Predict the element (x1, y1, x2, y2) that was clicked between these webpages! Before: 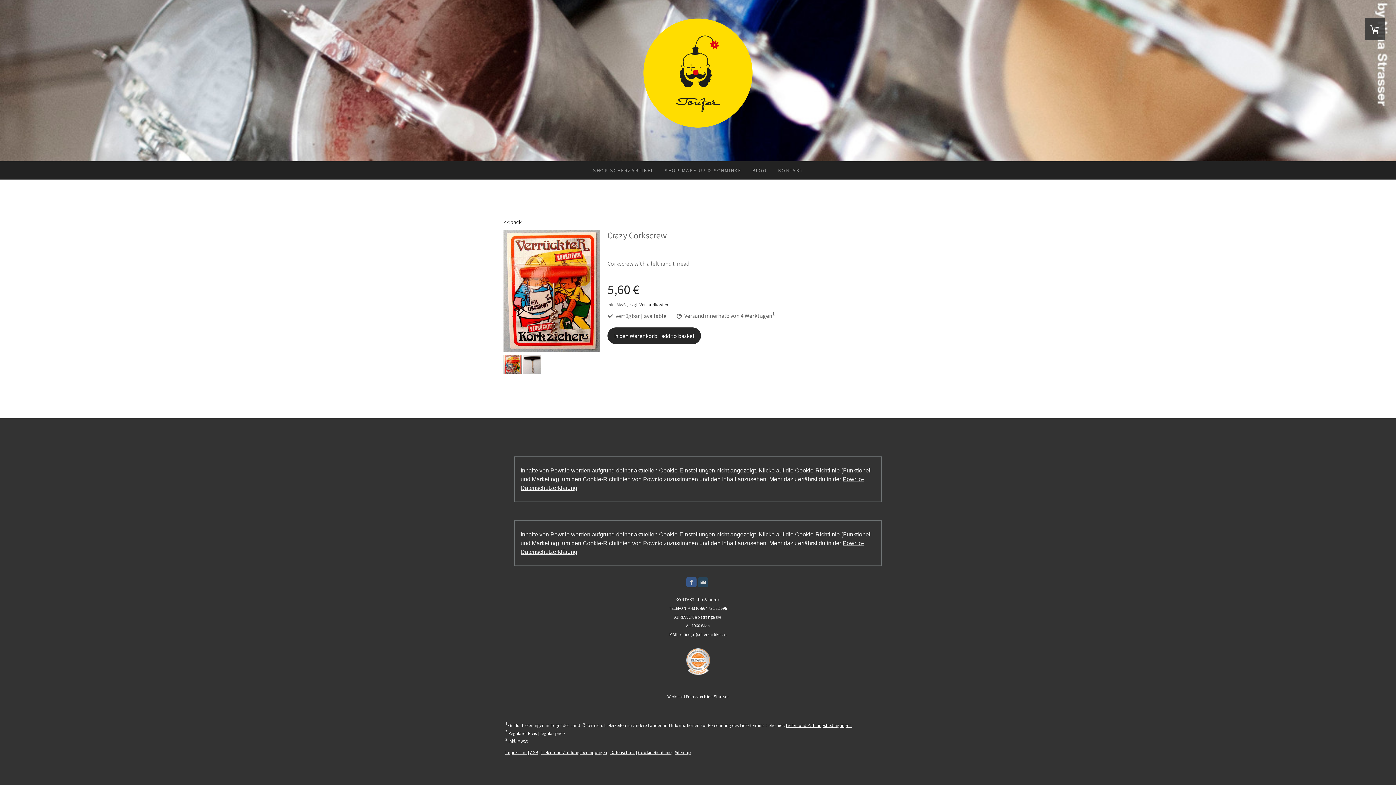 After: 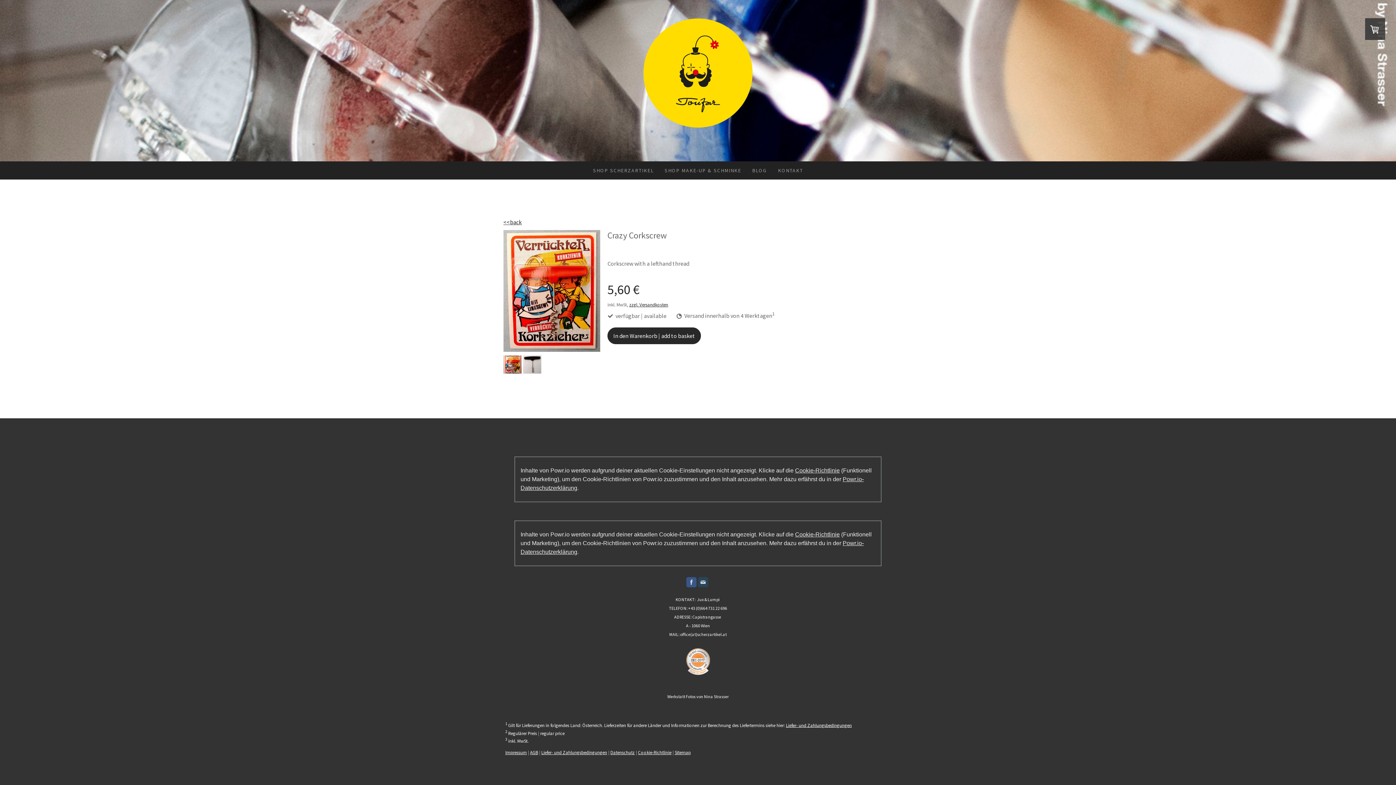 Action: bbox: (686, 648, 710, 677)